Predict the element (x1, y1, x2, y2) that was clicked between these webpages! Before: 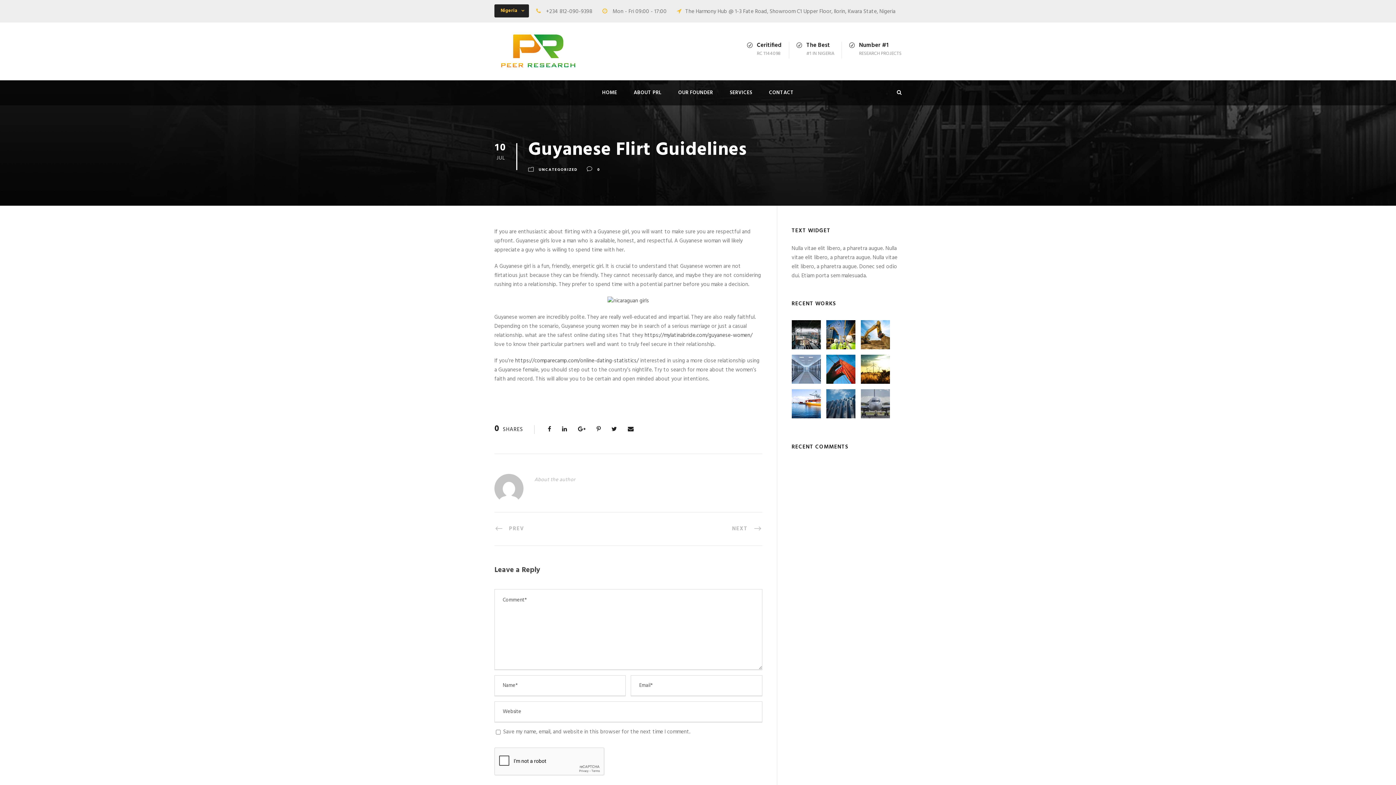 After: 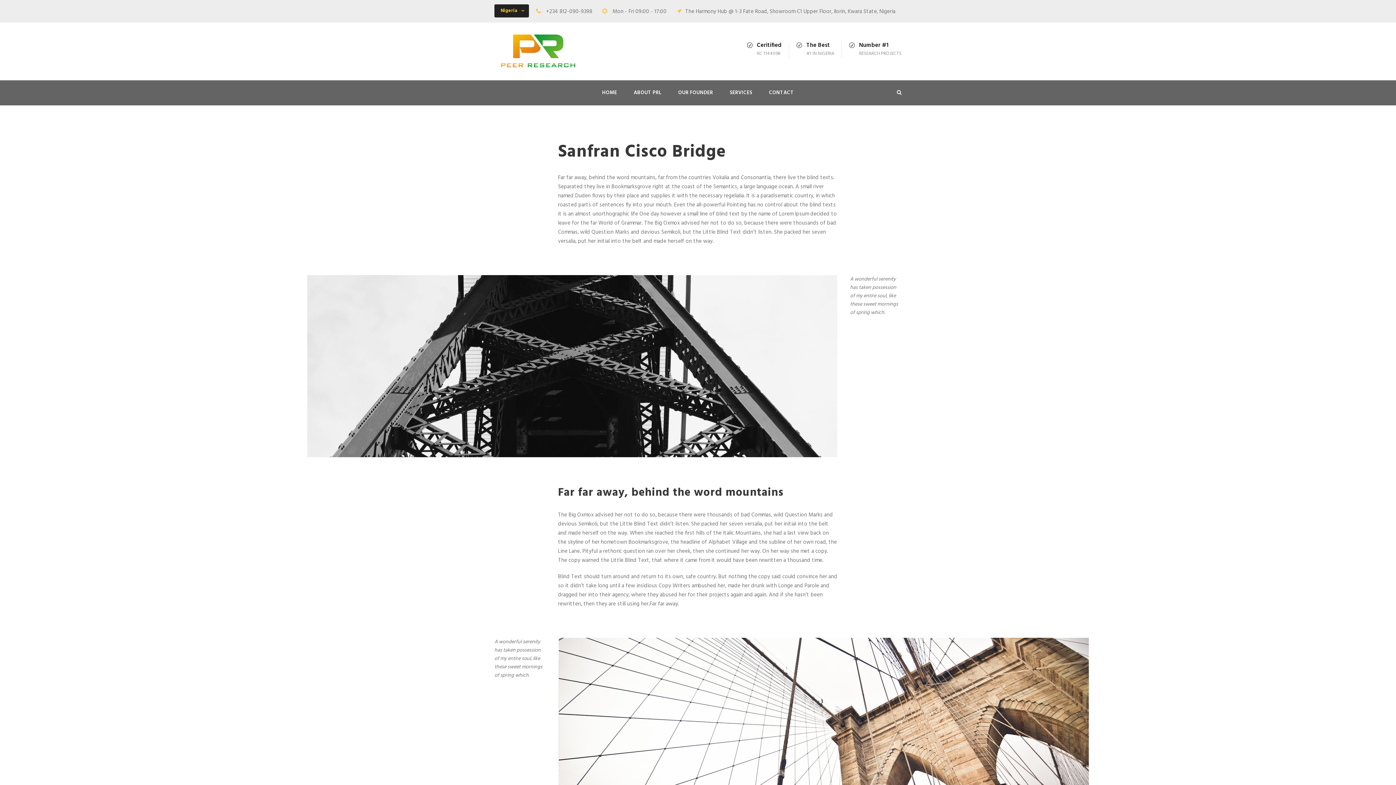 Action: bbox: (826, 364, 855, 373)